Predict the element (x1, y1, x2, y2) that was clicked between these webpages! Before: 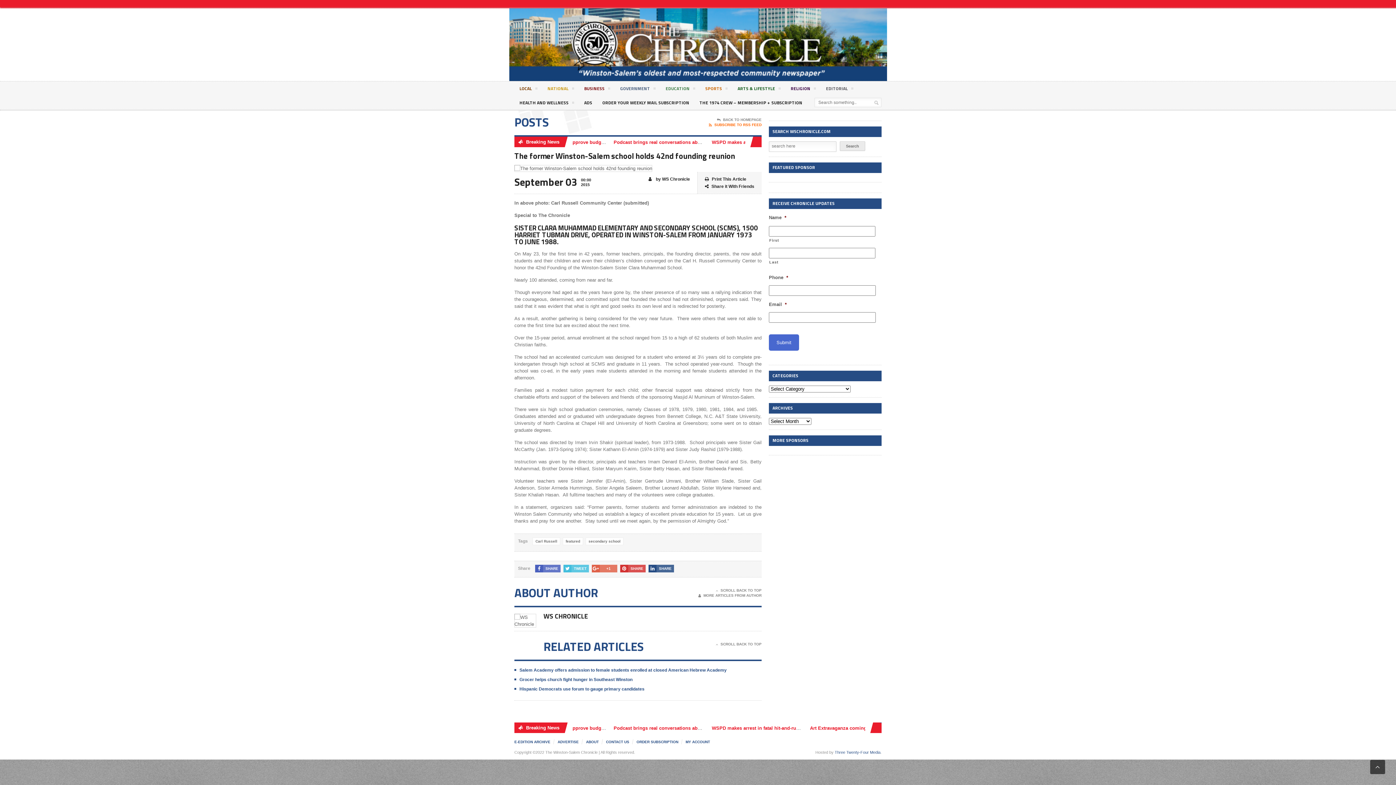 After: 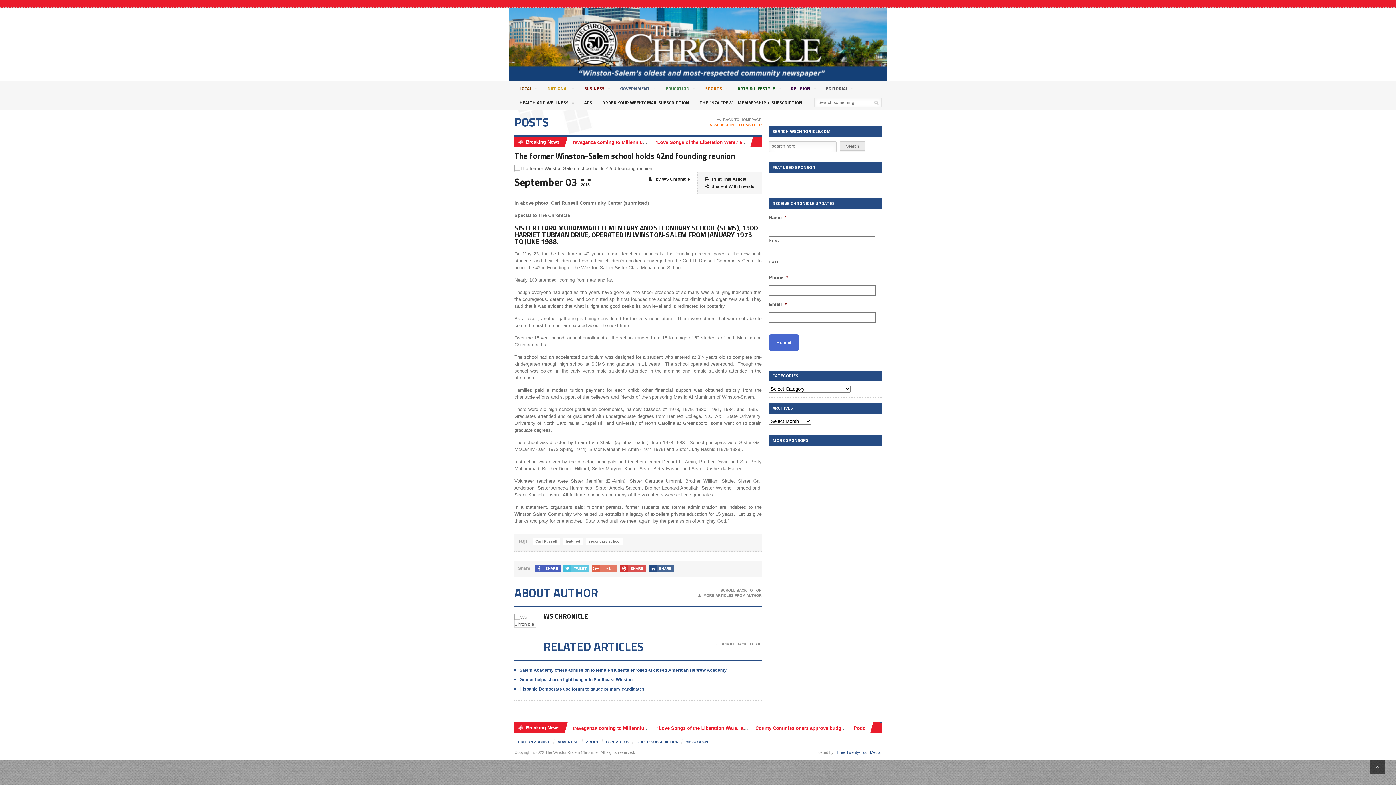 Action: bbox: (535, 565, 560, 572) label: SHARE